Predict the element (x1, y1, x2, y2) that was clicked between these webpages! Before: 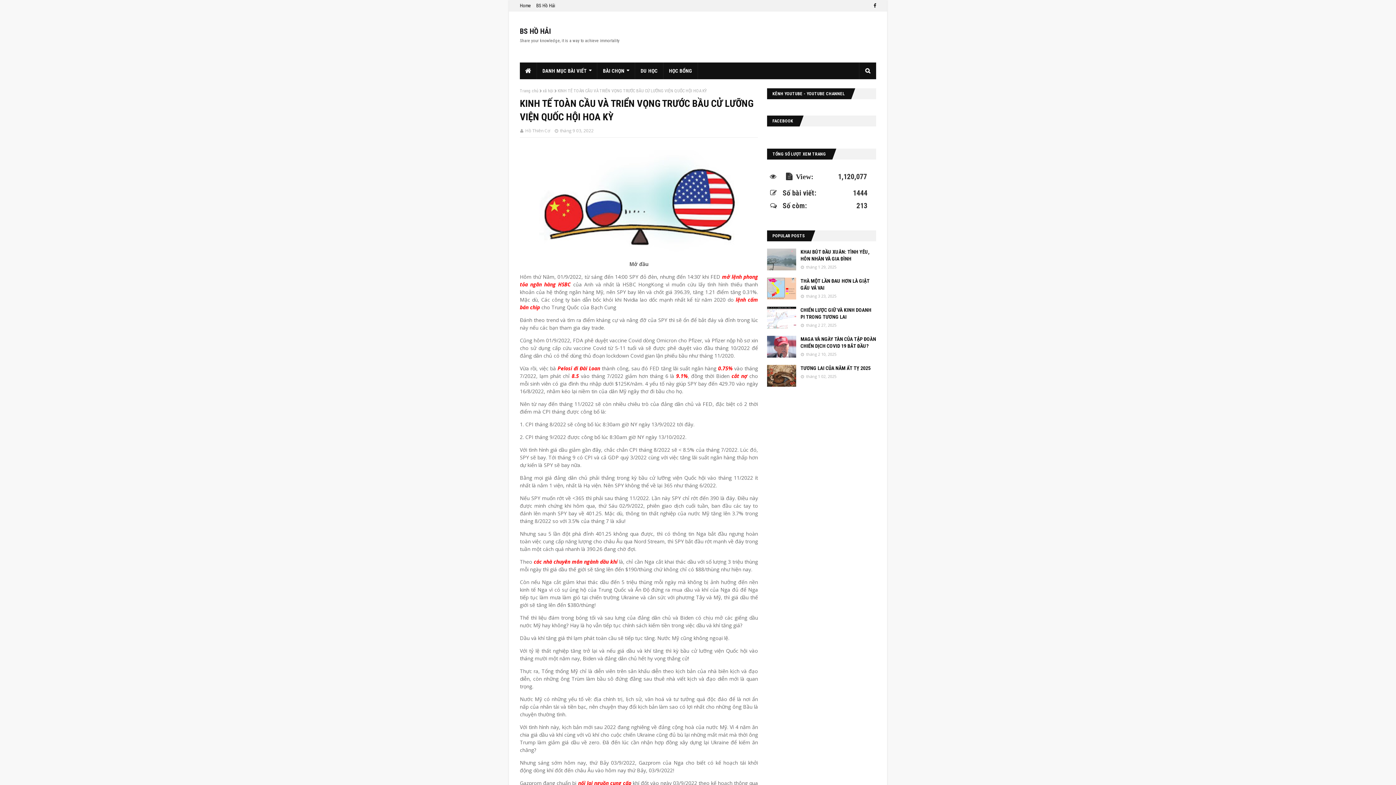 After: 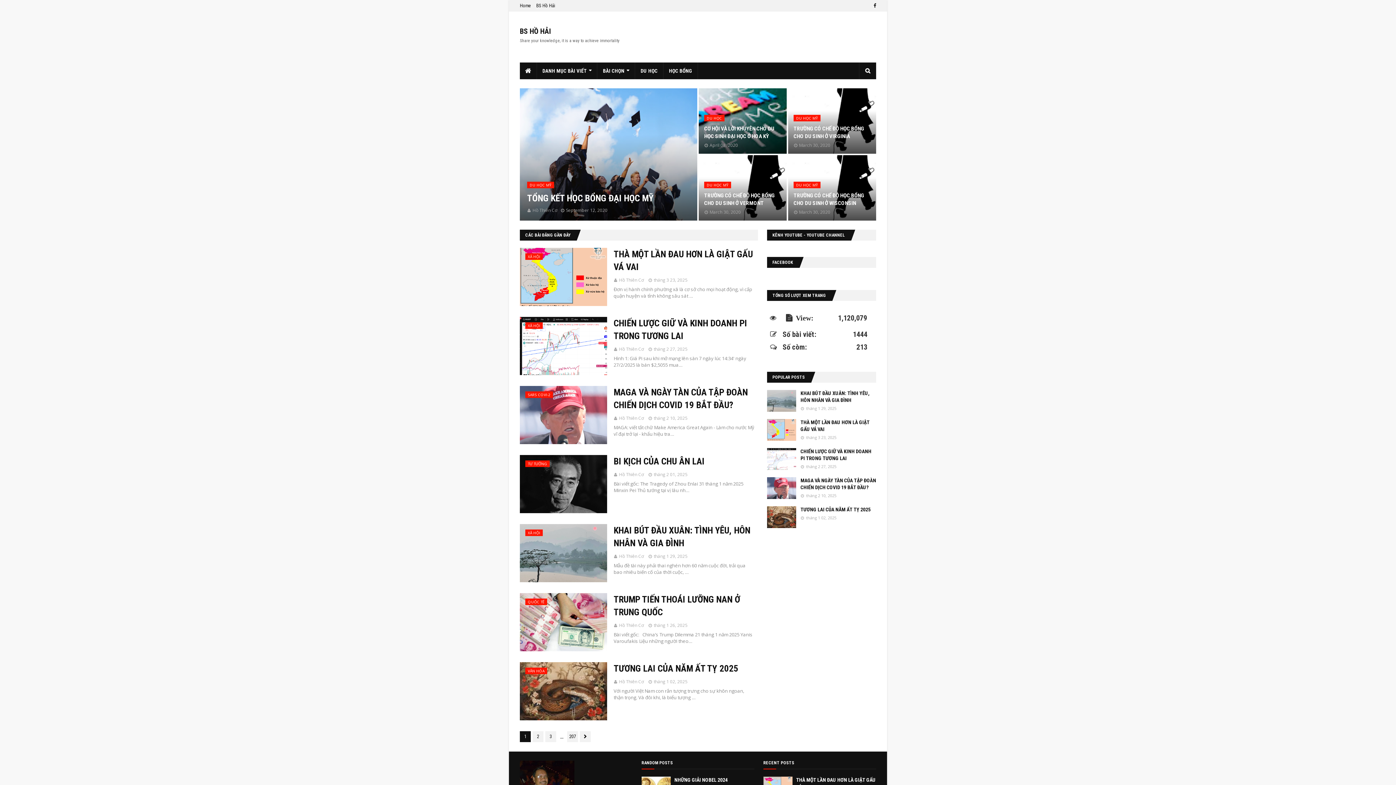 Action: bbox: (520, 26, 550, 35) label: BS HỒ HẢI